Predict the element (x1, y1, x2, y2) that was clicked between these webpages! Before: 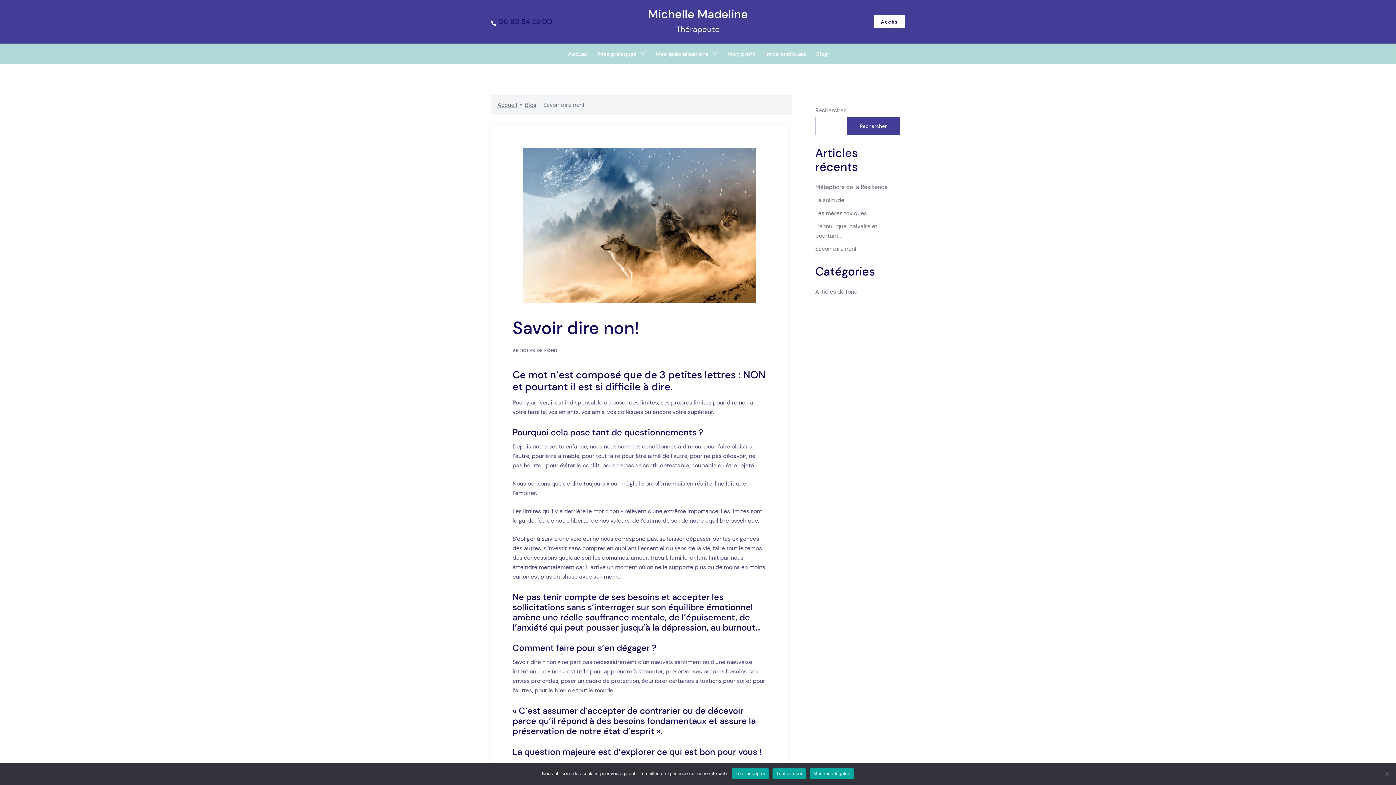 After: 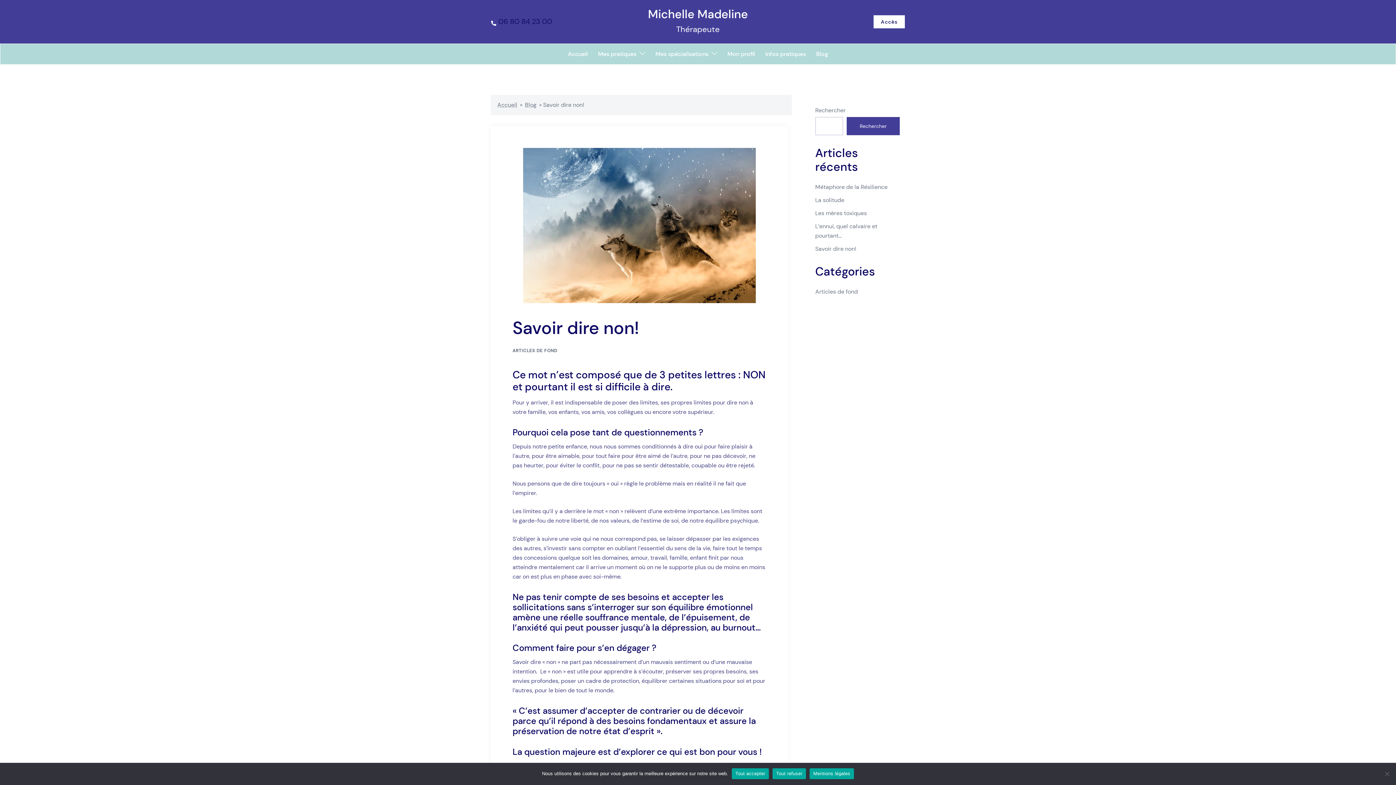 Action: label: Mentions légales bbox: (809, 768, 854, 779)